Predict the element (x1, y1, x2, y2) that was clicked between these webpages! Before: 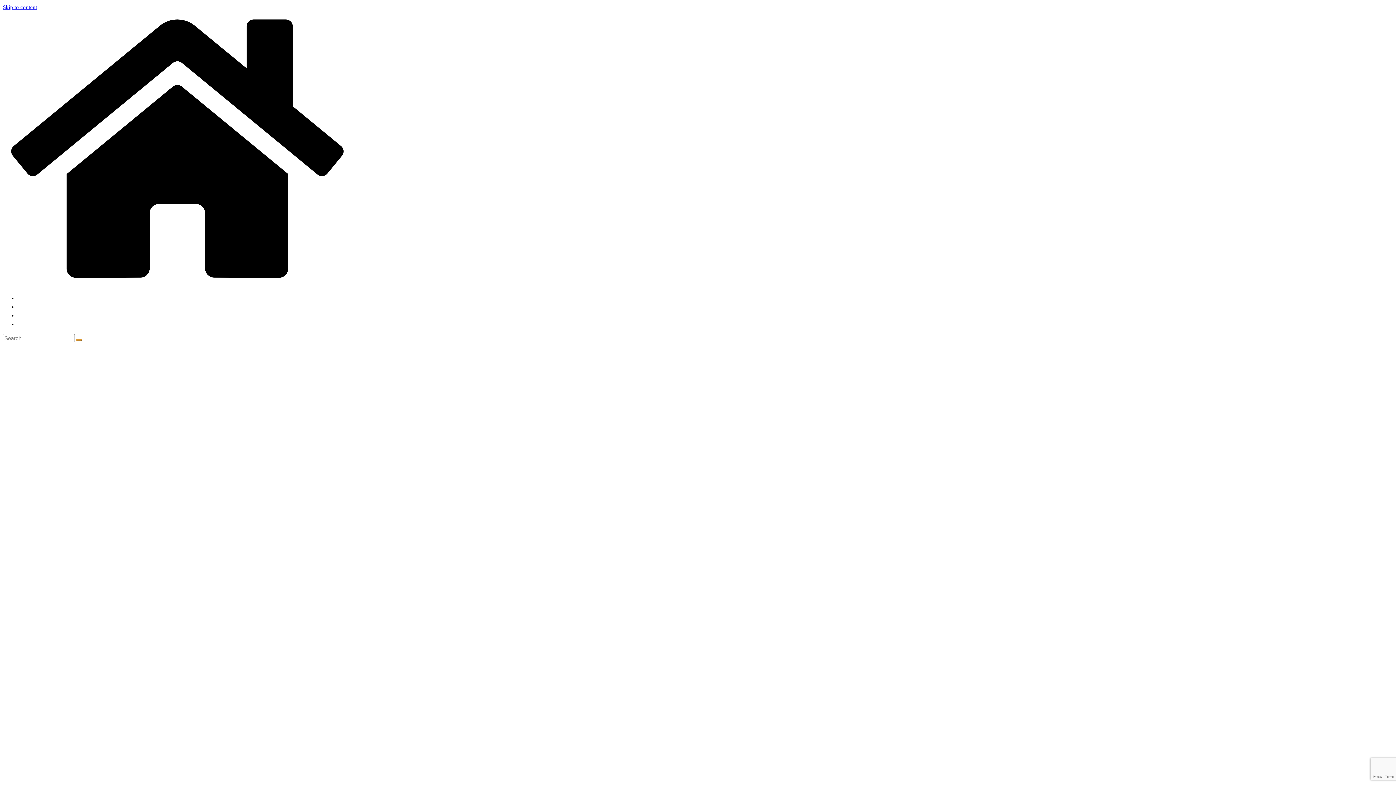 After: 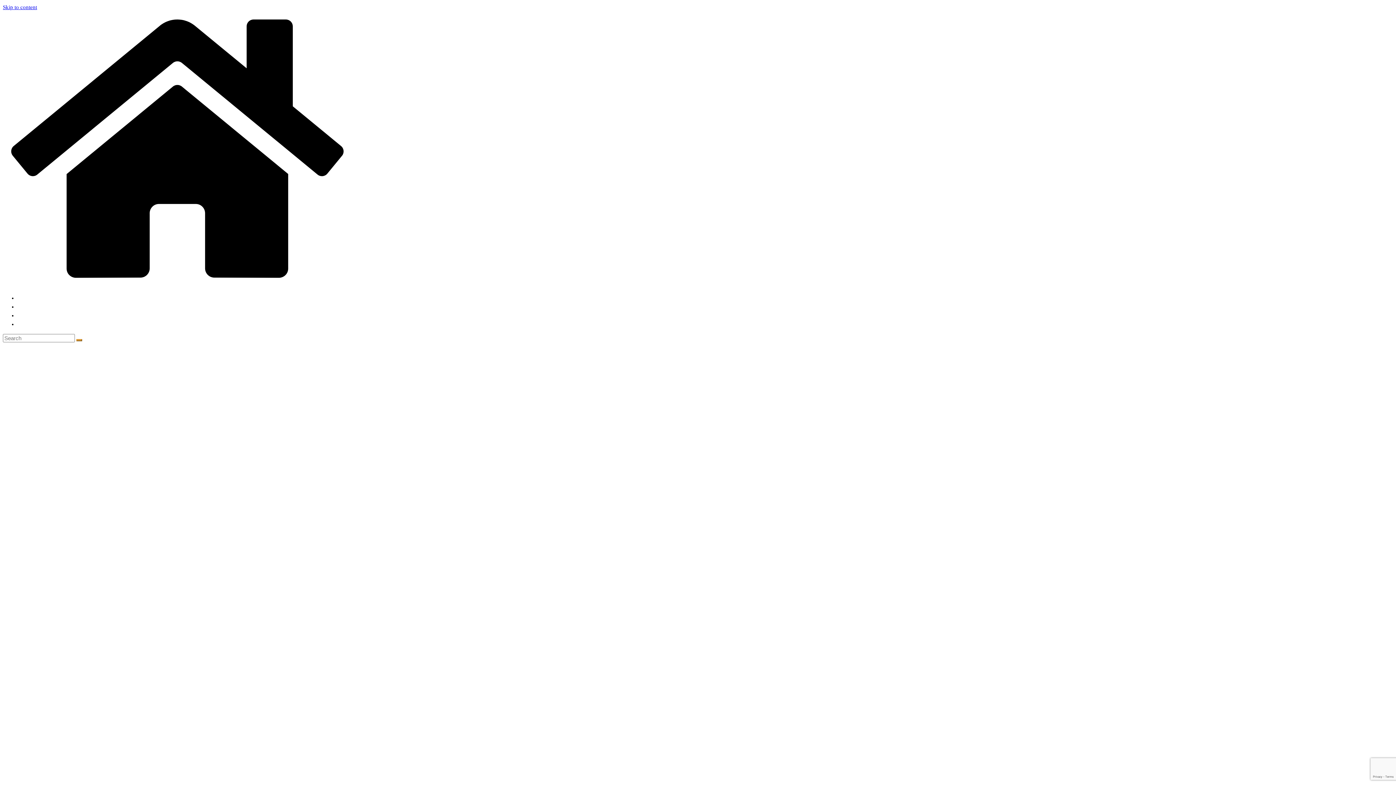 Action: label: Skip to content bbox: (2, 4, 37, 10)